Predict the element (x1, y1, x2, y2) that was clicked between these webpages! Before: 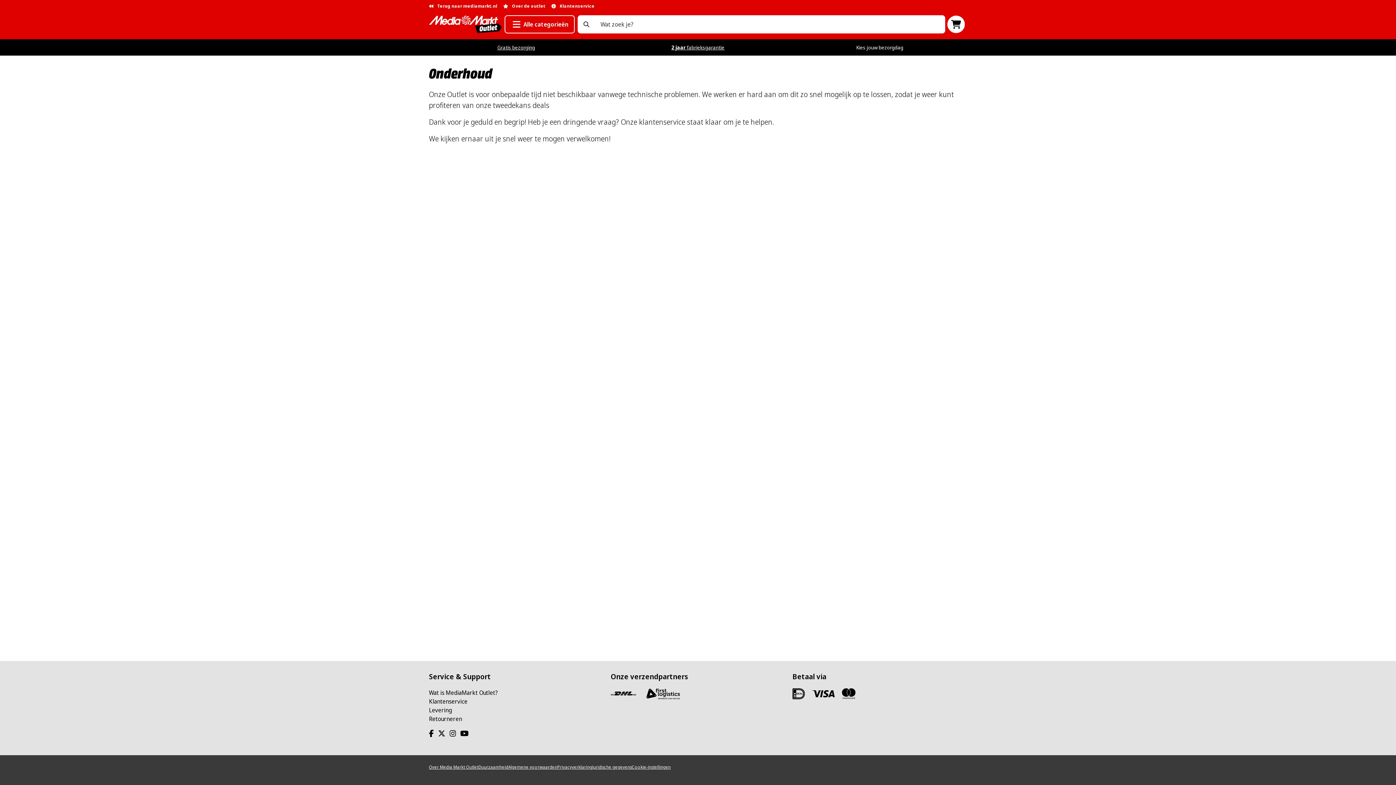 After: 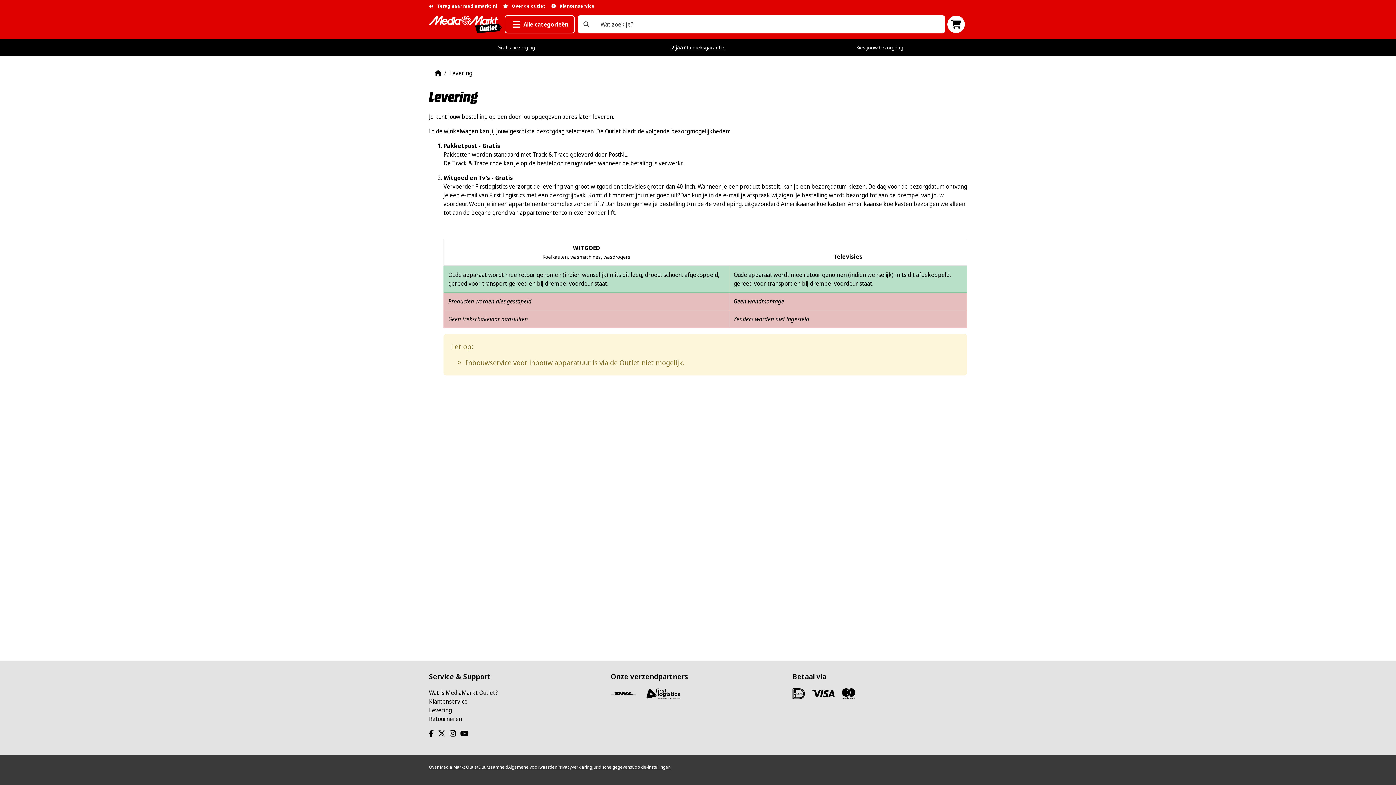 Action: label: Levering bbox: (429, 706, 452, 714)